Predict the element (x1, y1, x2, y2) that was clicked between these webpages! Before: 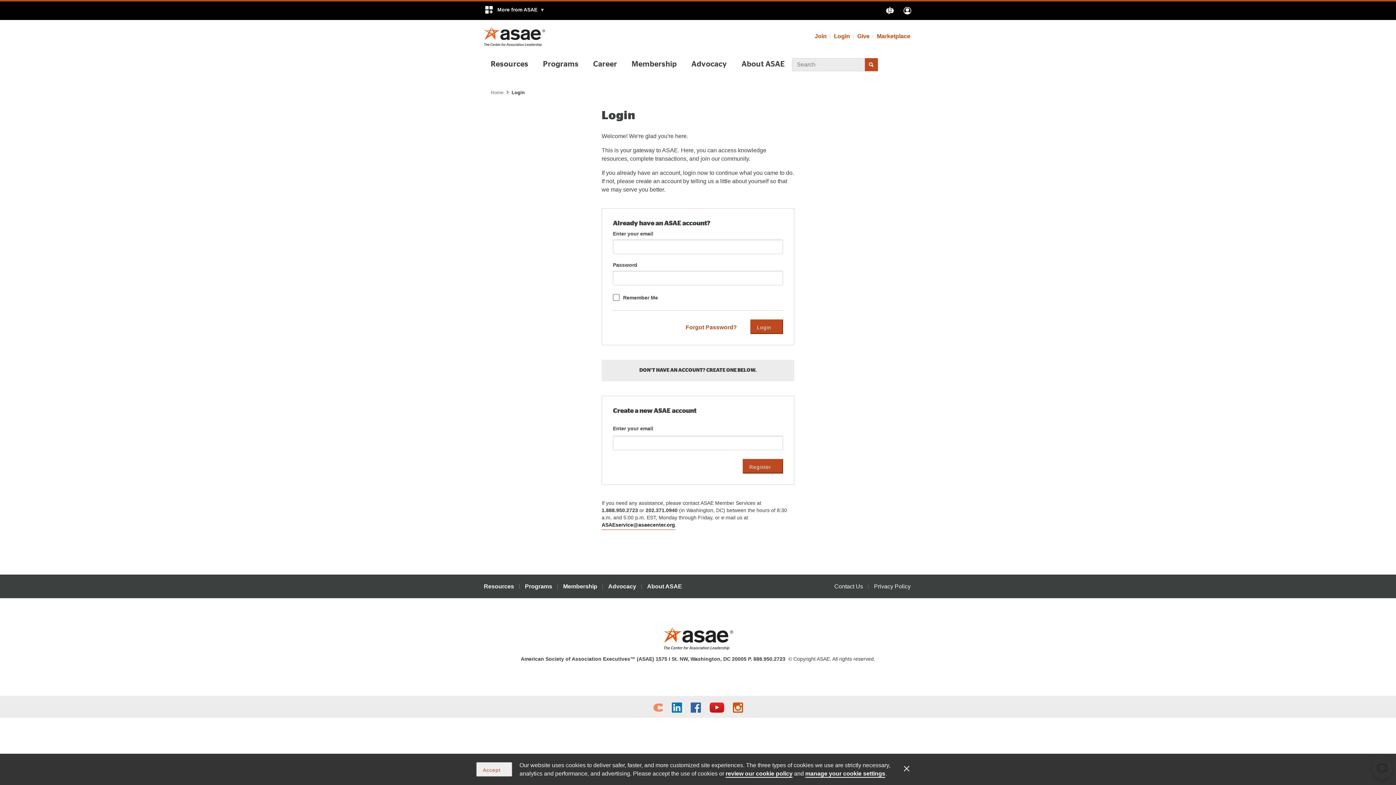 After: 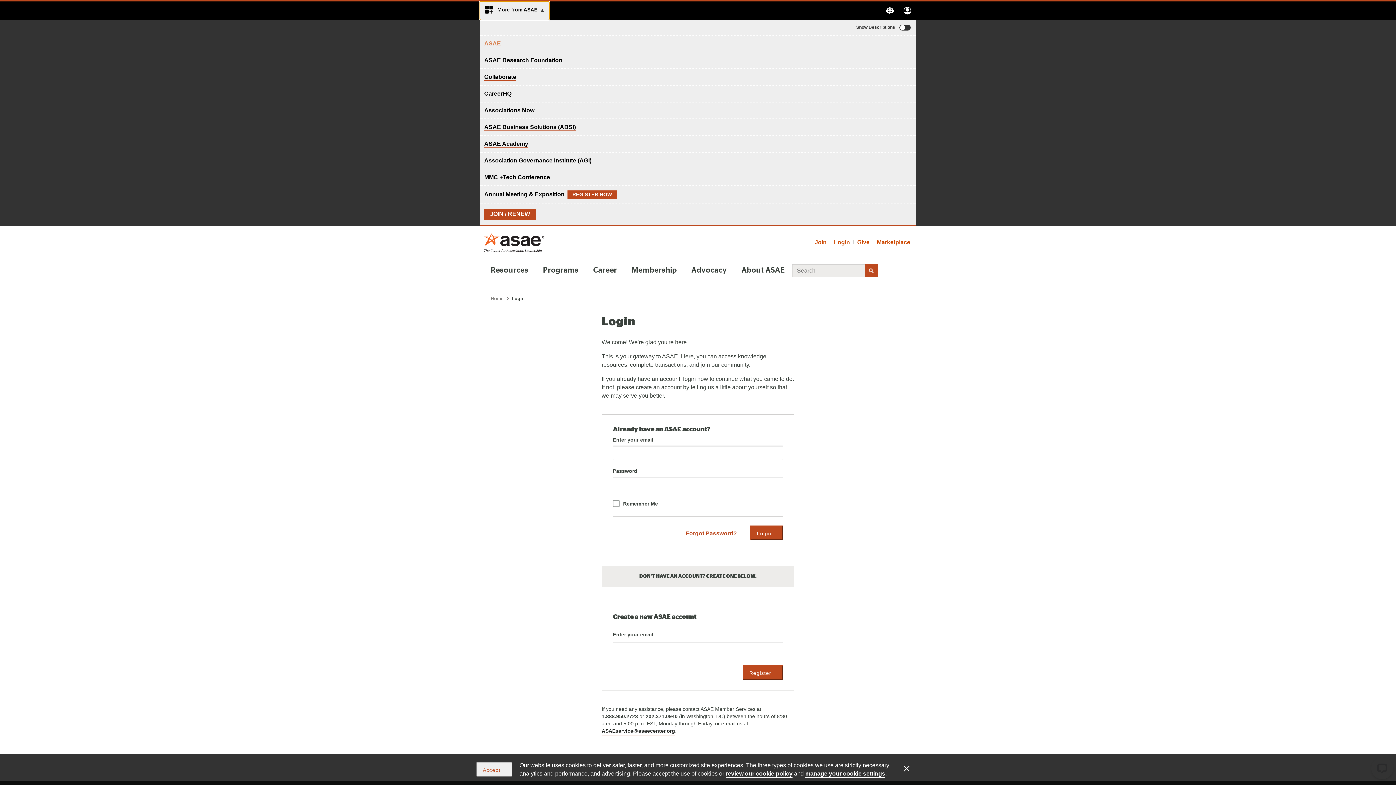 Action: label:  More from ASAE bbox: (480, 1, 549, 20)